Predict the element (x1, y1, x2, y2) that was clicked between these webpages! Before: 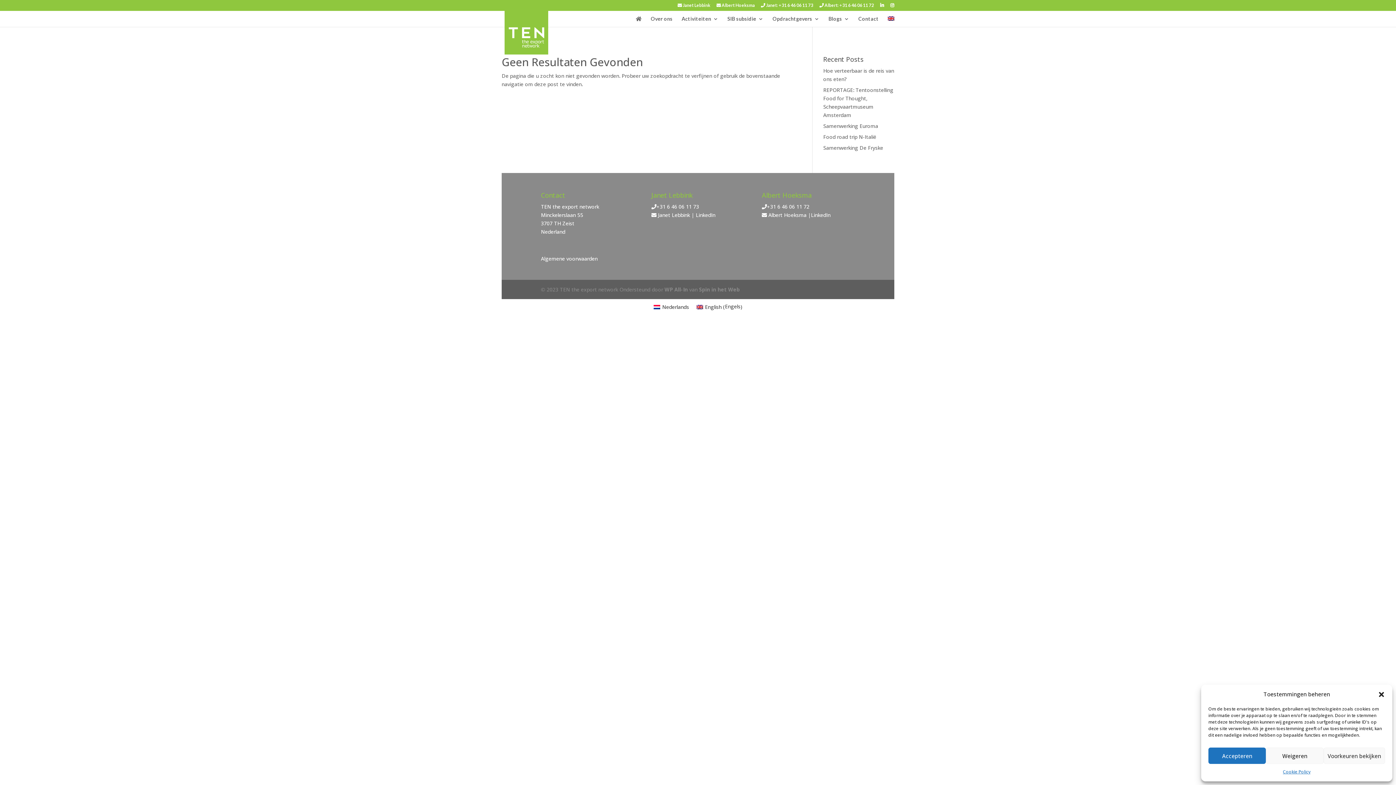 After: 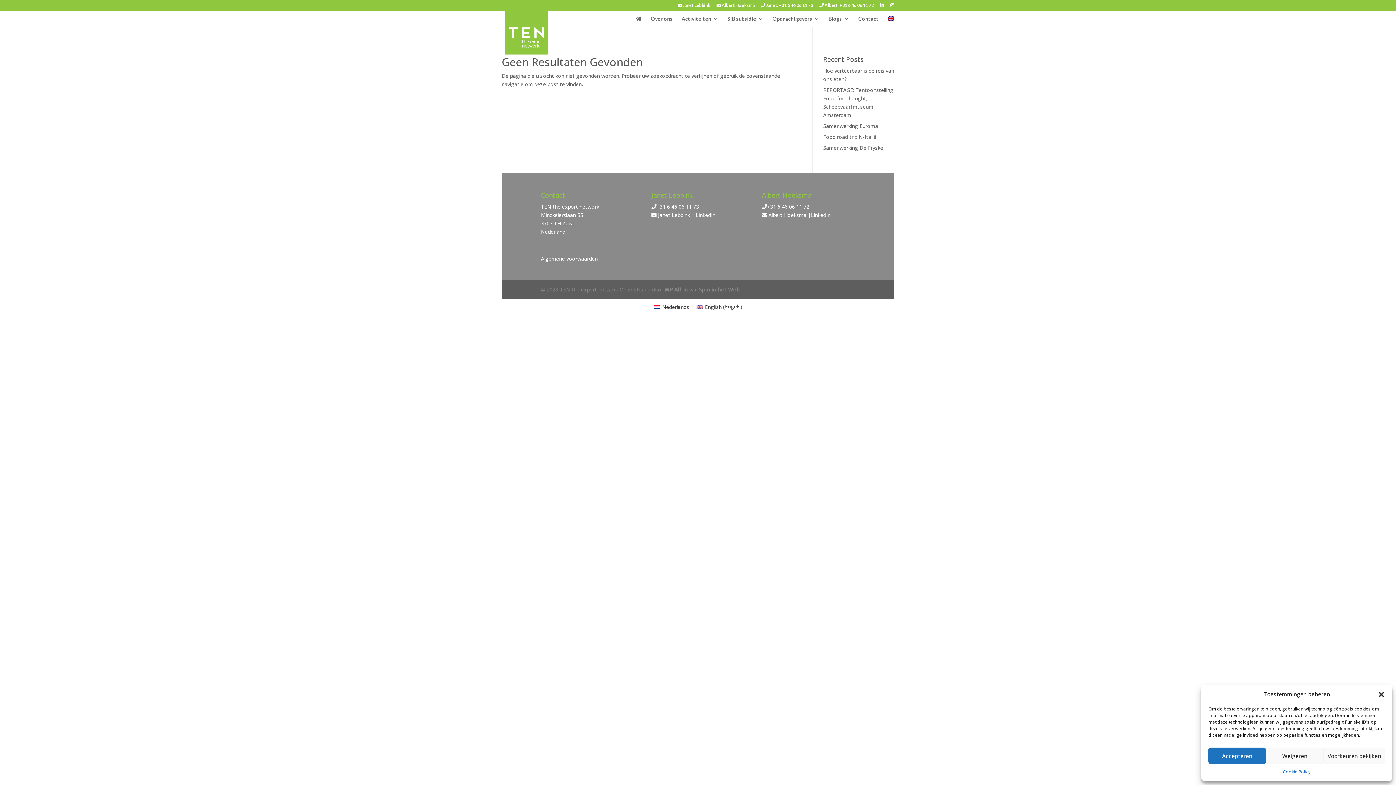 Action: bbox: (811, 211, 830, 218) label: LinkedIn